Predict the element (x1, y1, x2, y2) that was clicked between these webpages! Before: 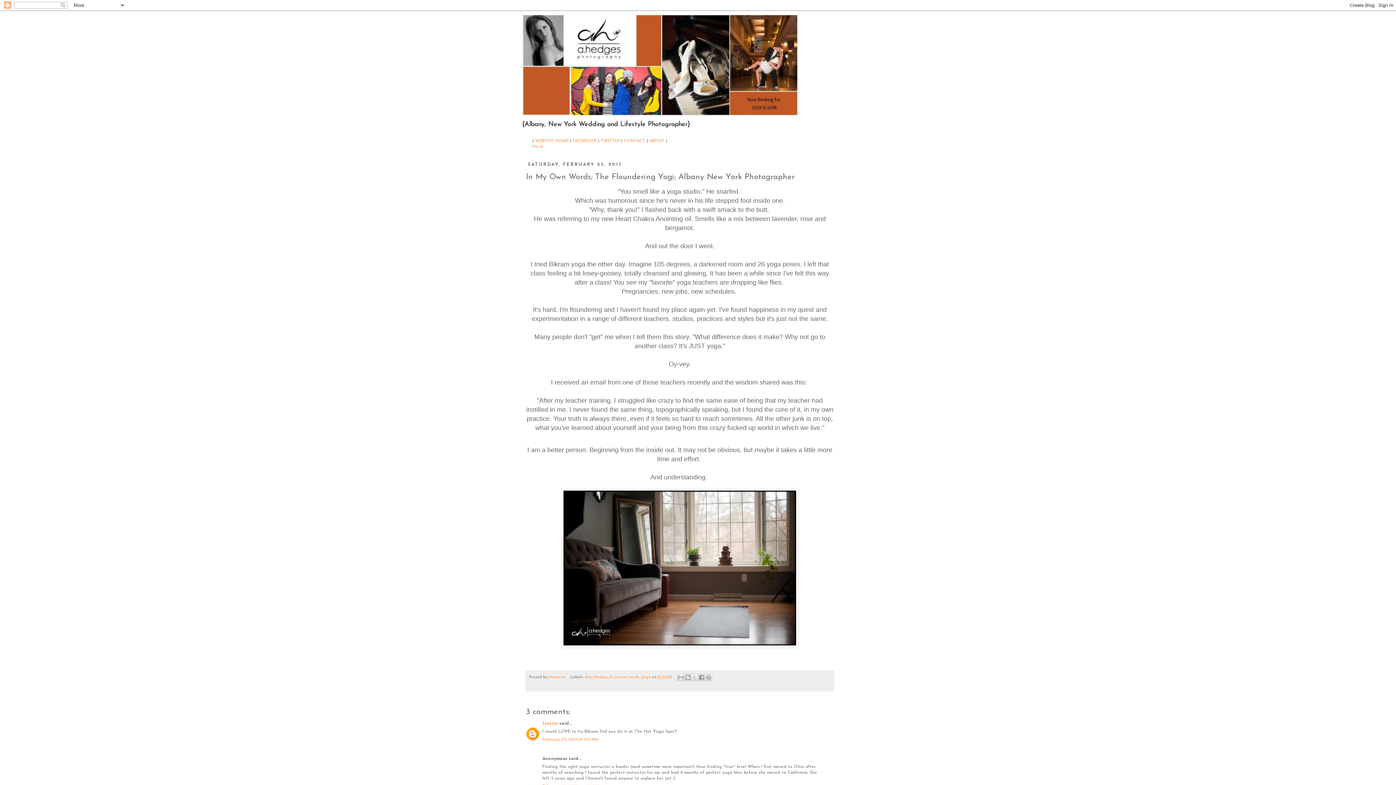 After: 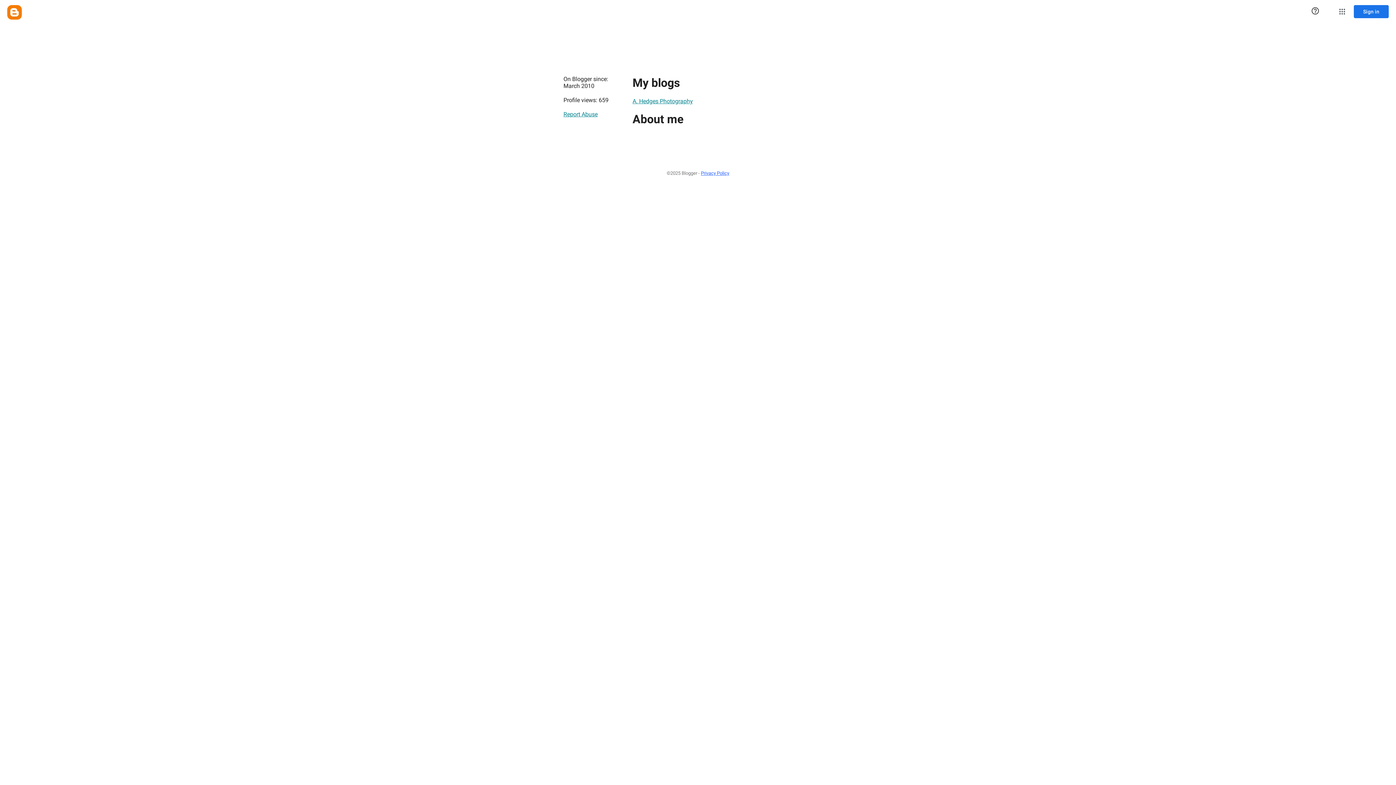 Action: label: Unknown  bbox: (548, 675, 566, 679)